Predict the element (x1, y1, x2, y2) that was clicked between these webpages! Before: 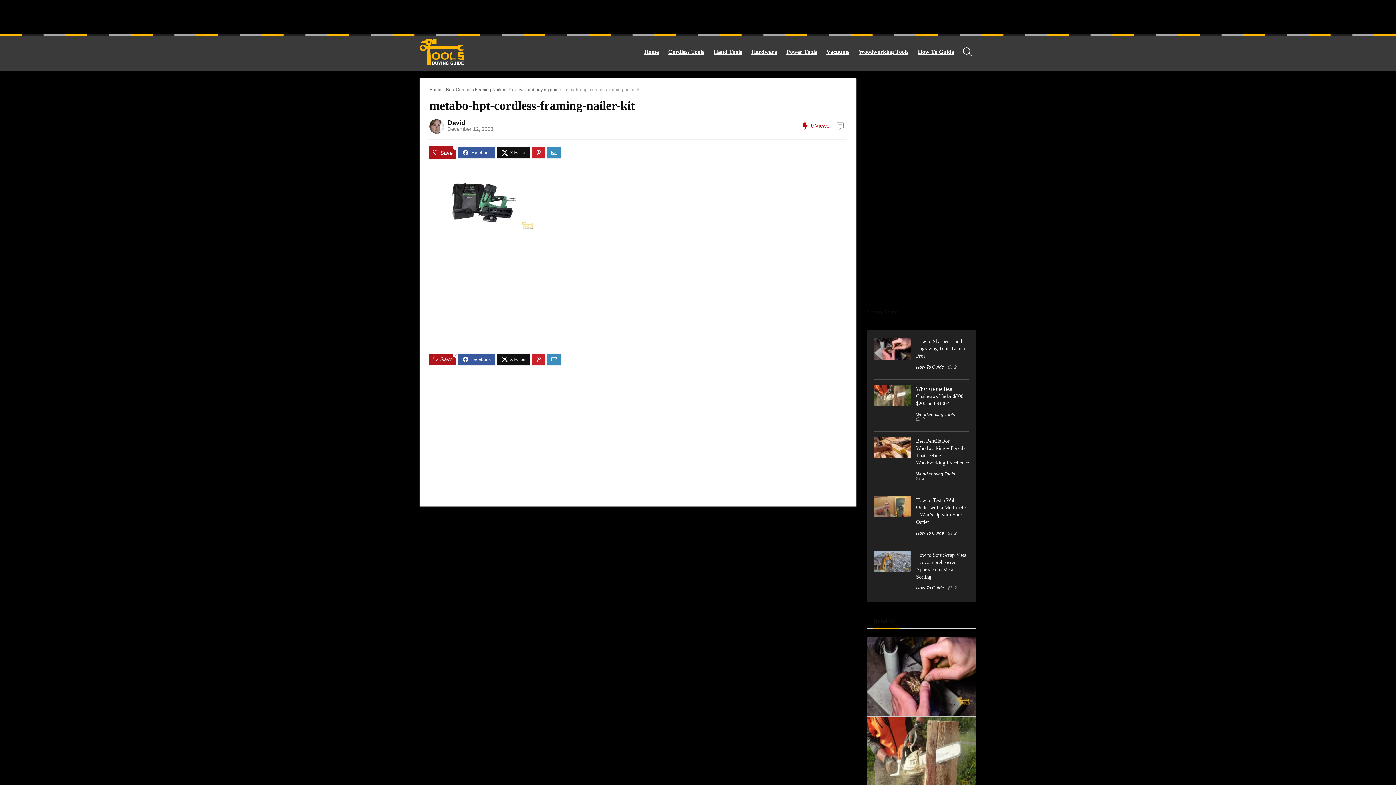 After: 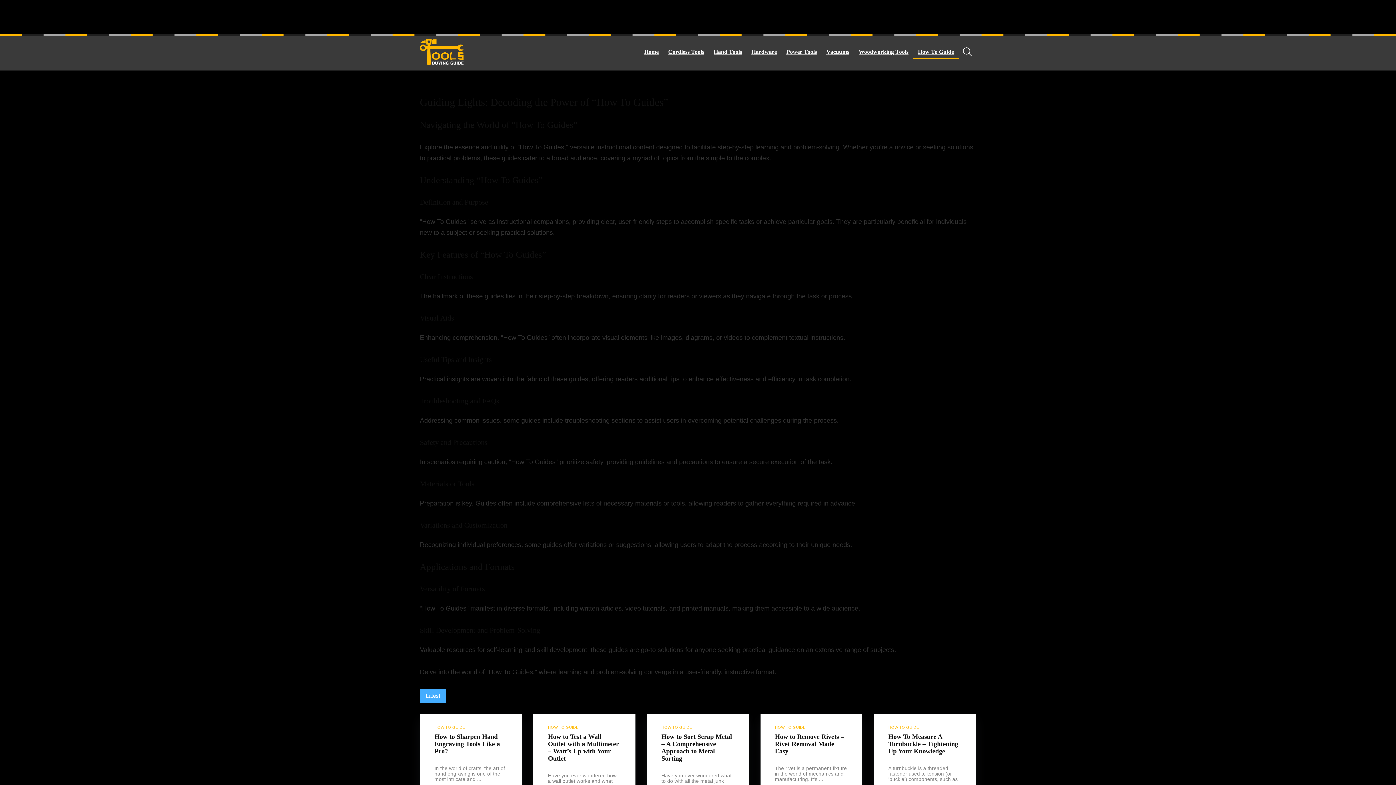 Action: bbox: (913, 45, 958, 59) label: How To Guide